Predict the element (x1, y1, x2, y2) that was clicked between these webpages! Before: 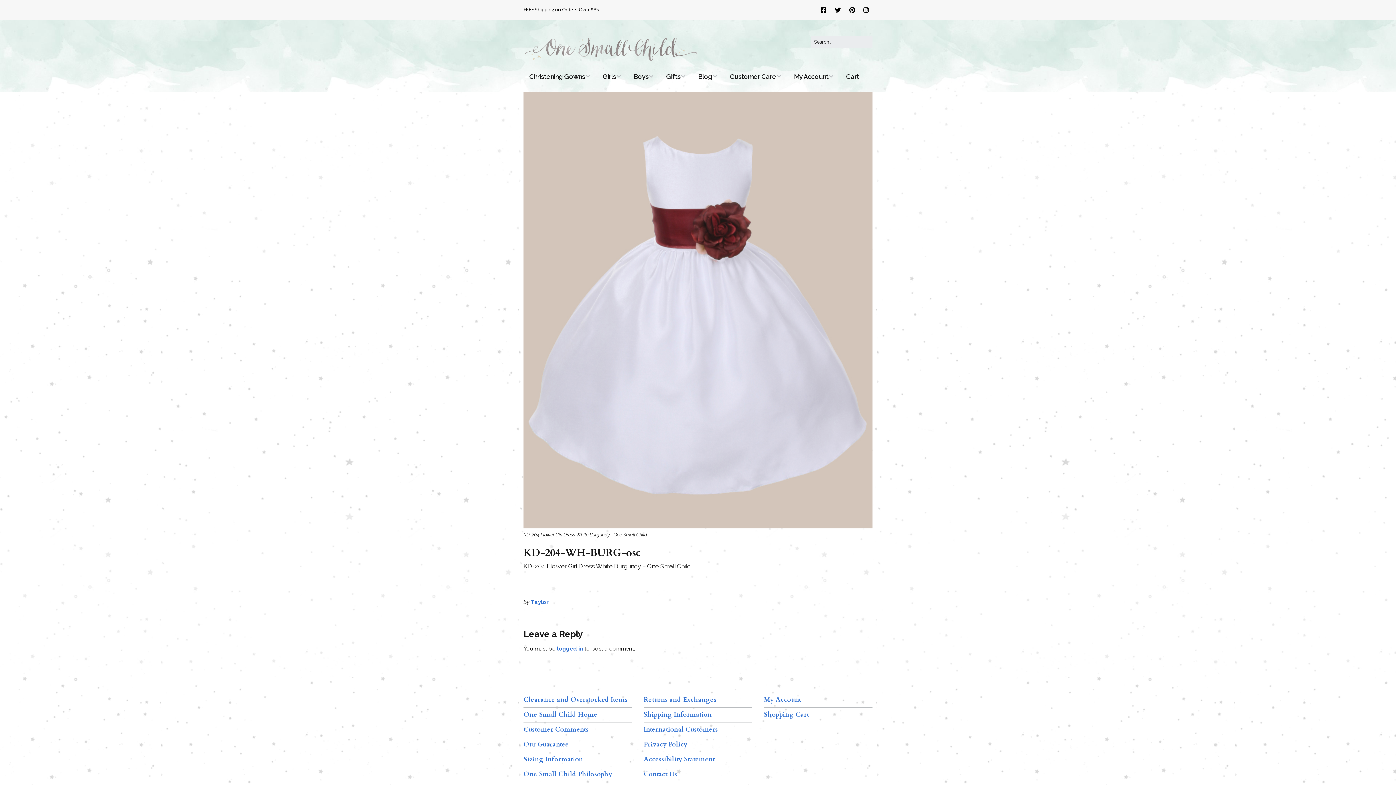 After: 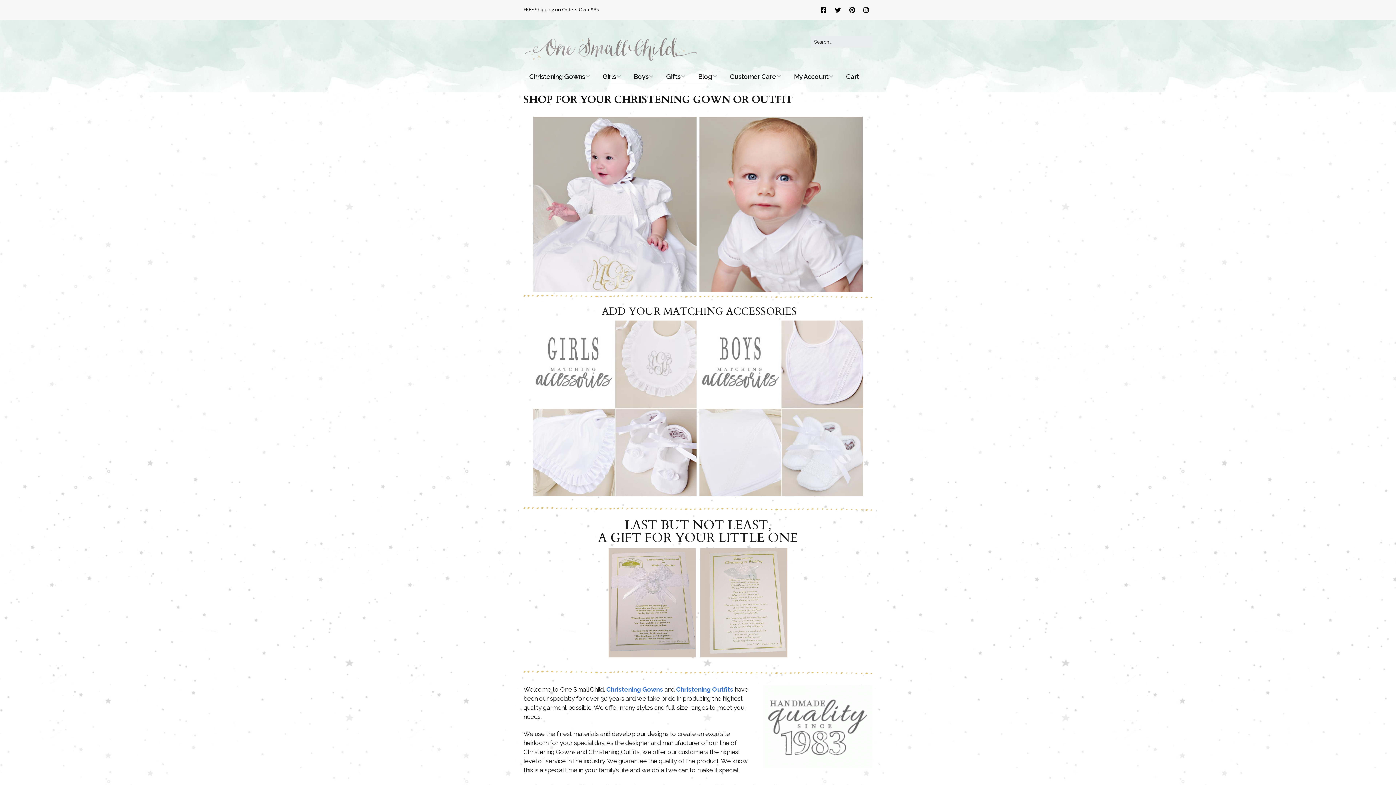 Action: bbox: (523, 36, 698, 65)